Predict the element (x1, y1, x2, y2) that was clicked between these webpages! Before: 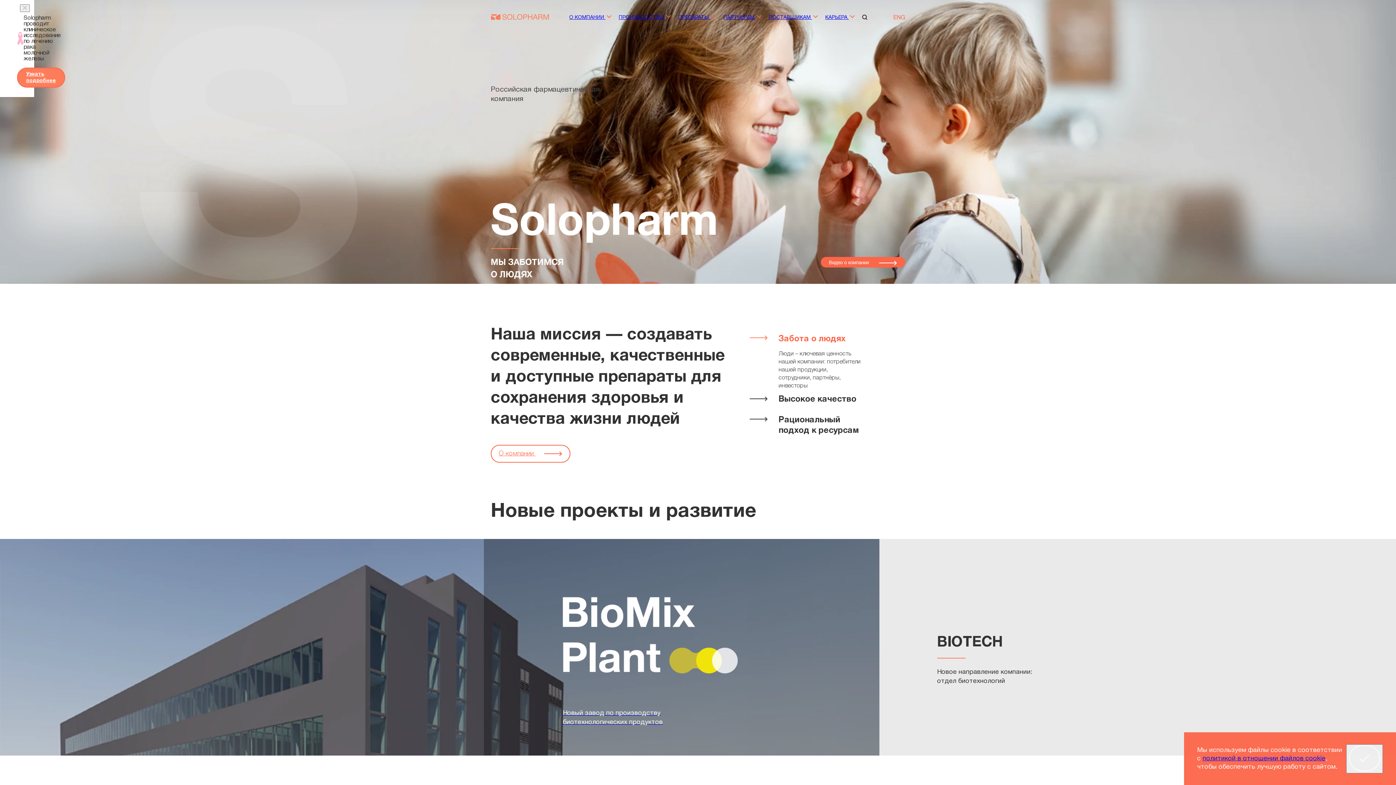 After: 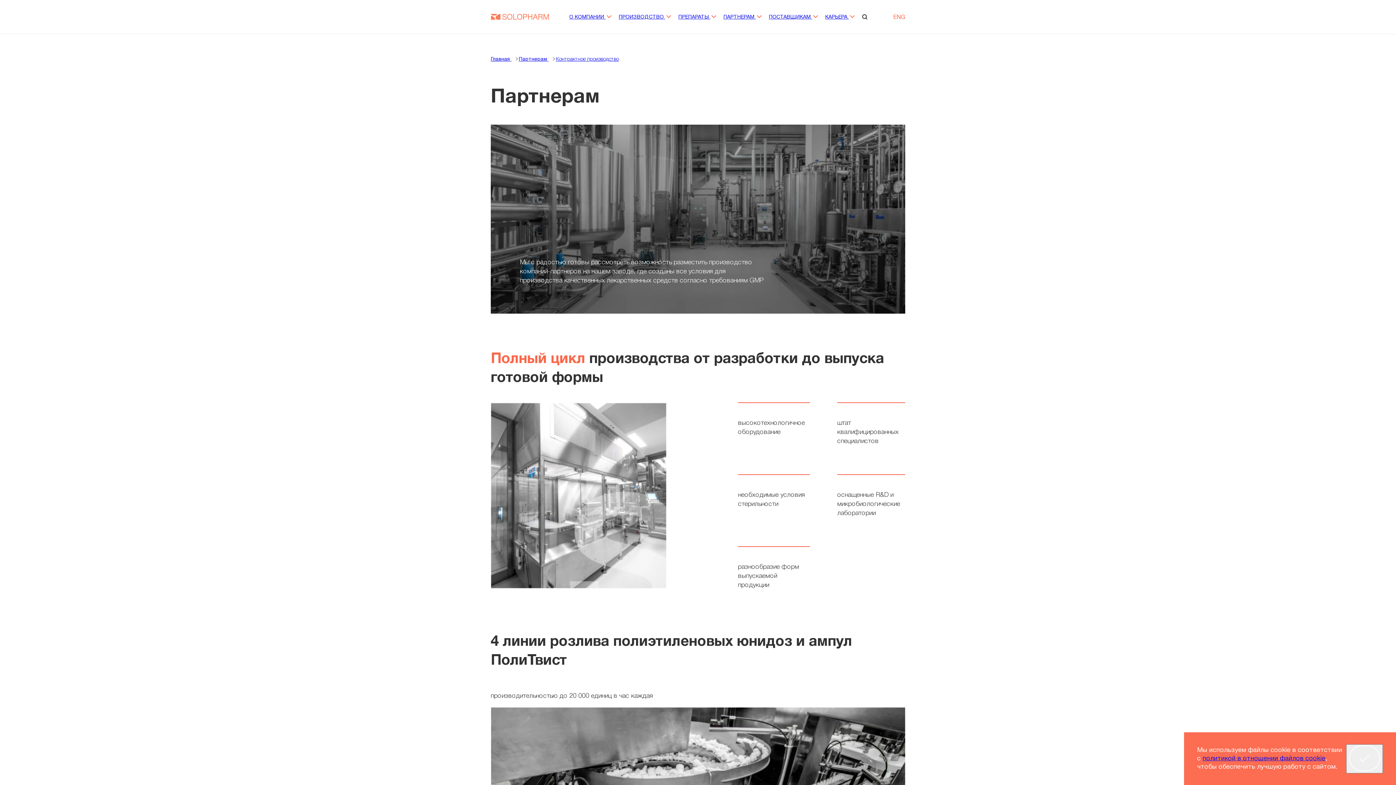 Action: bbox: (723, 15, 761, 19) label: ПАРТНЕРАМ 